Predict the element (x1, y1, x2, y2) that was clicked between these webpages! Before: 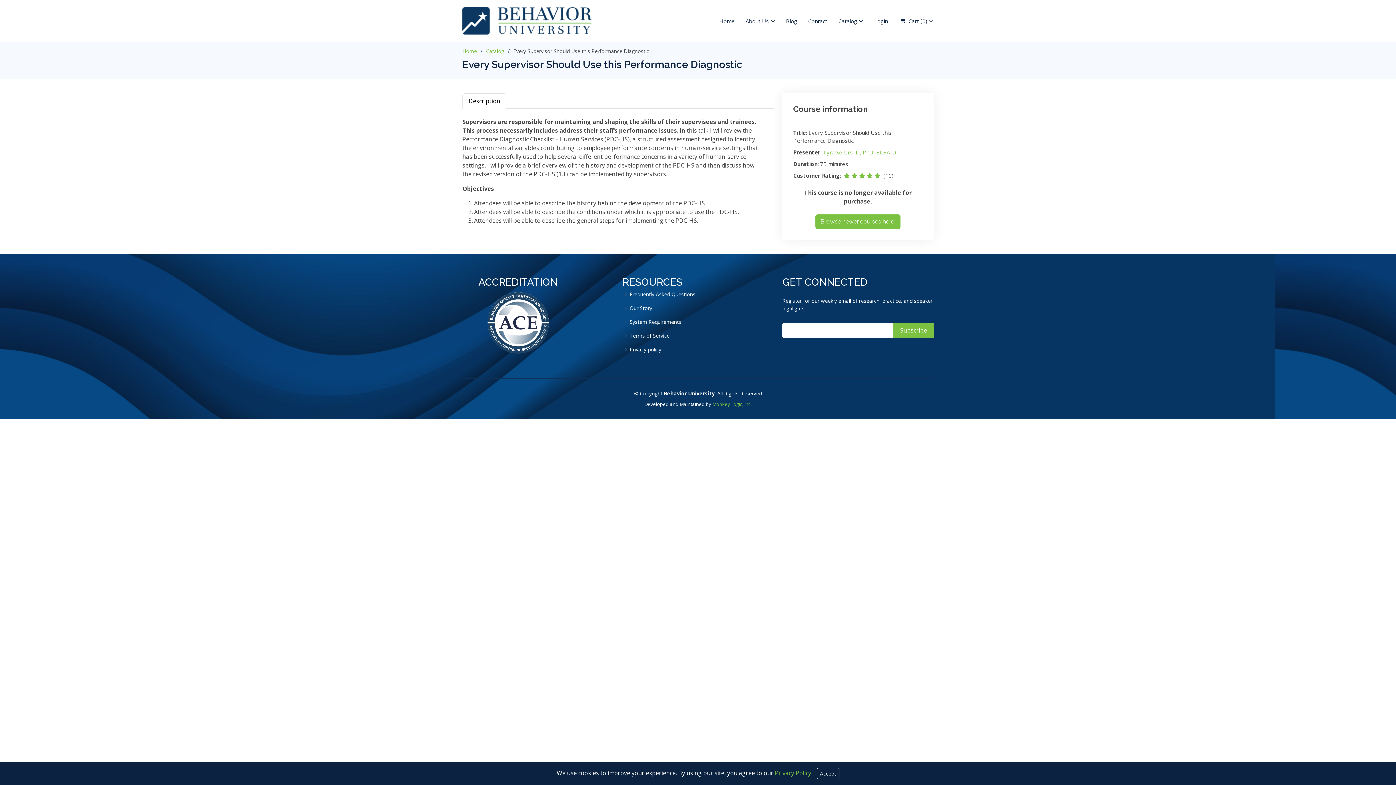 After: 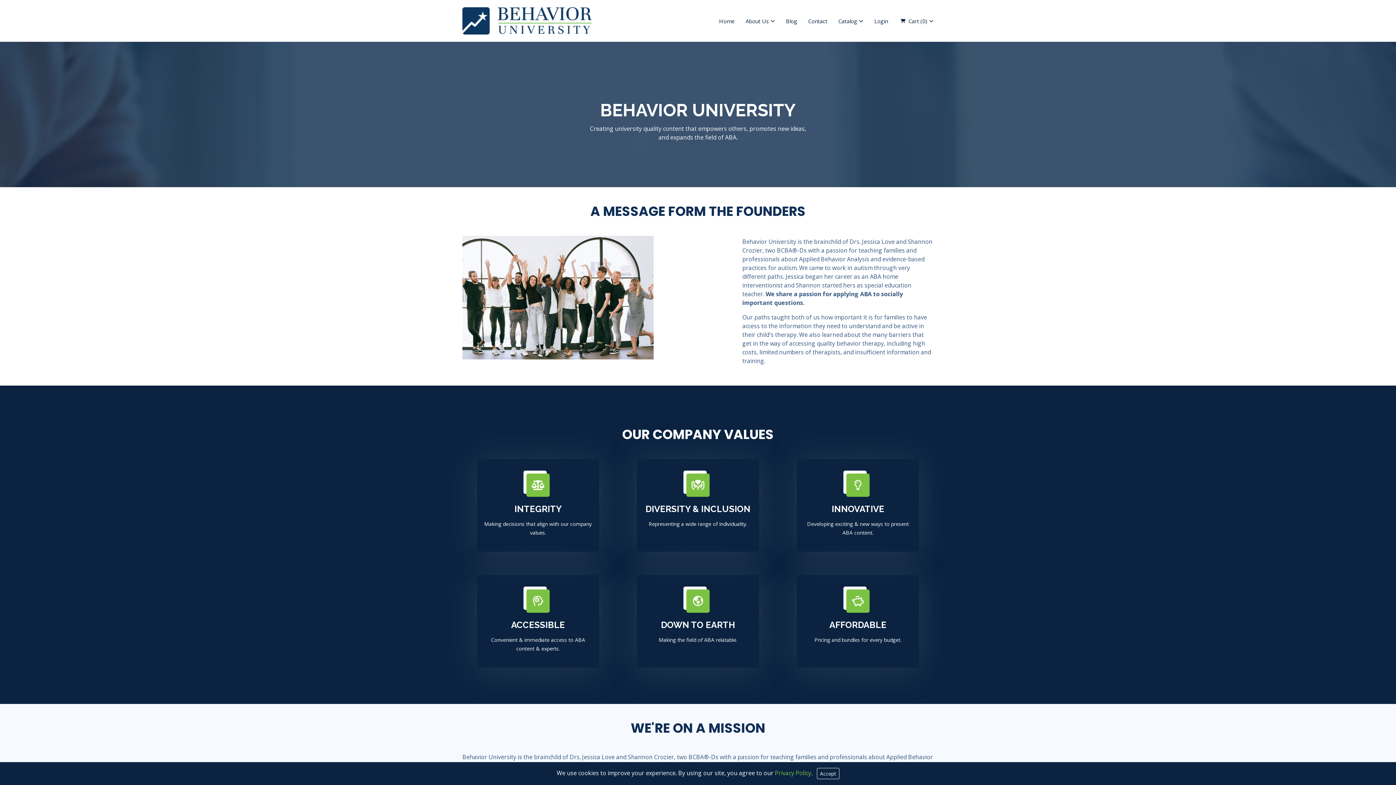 Action: label: About Us bbox: (734, 13, 775, 28)